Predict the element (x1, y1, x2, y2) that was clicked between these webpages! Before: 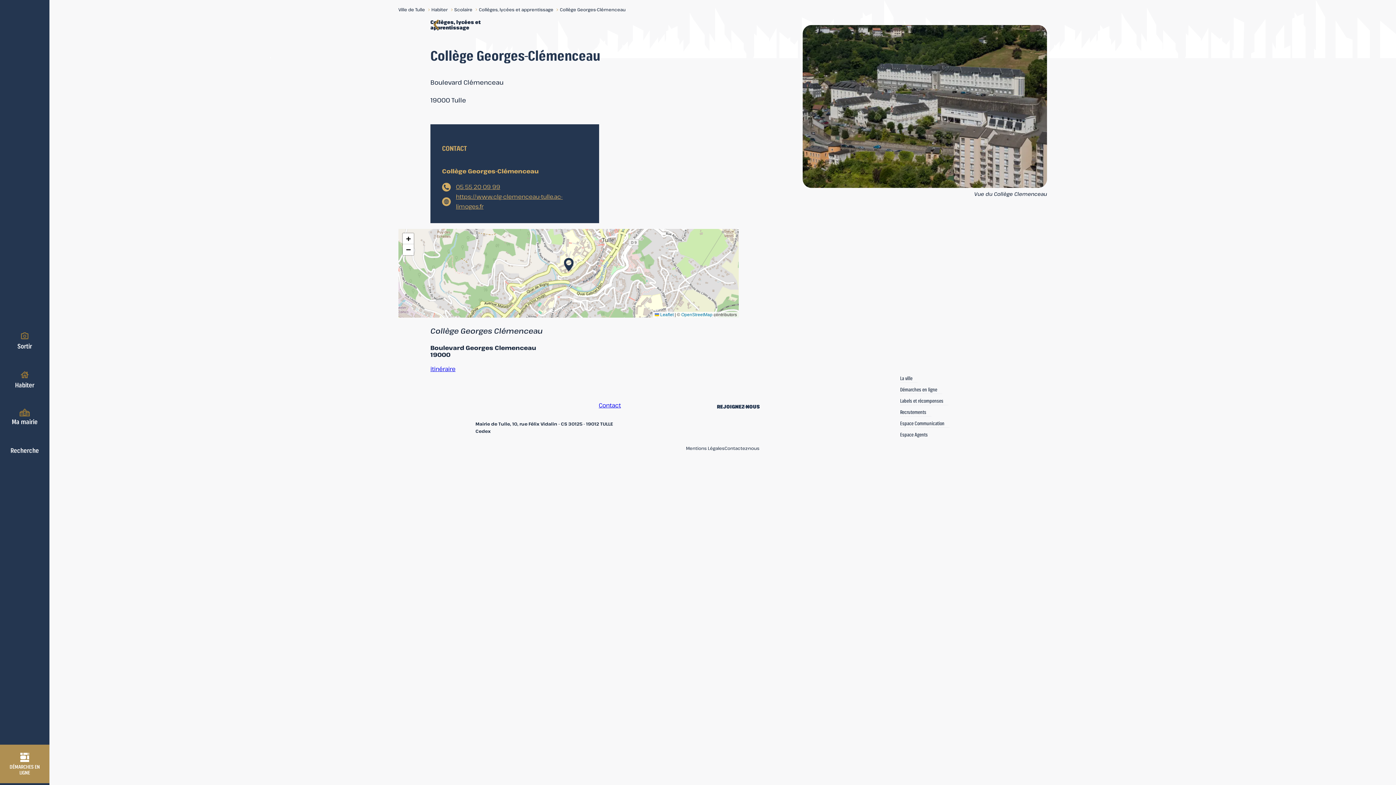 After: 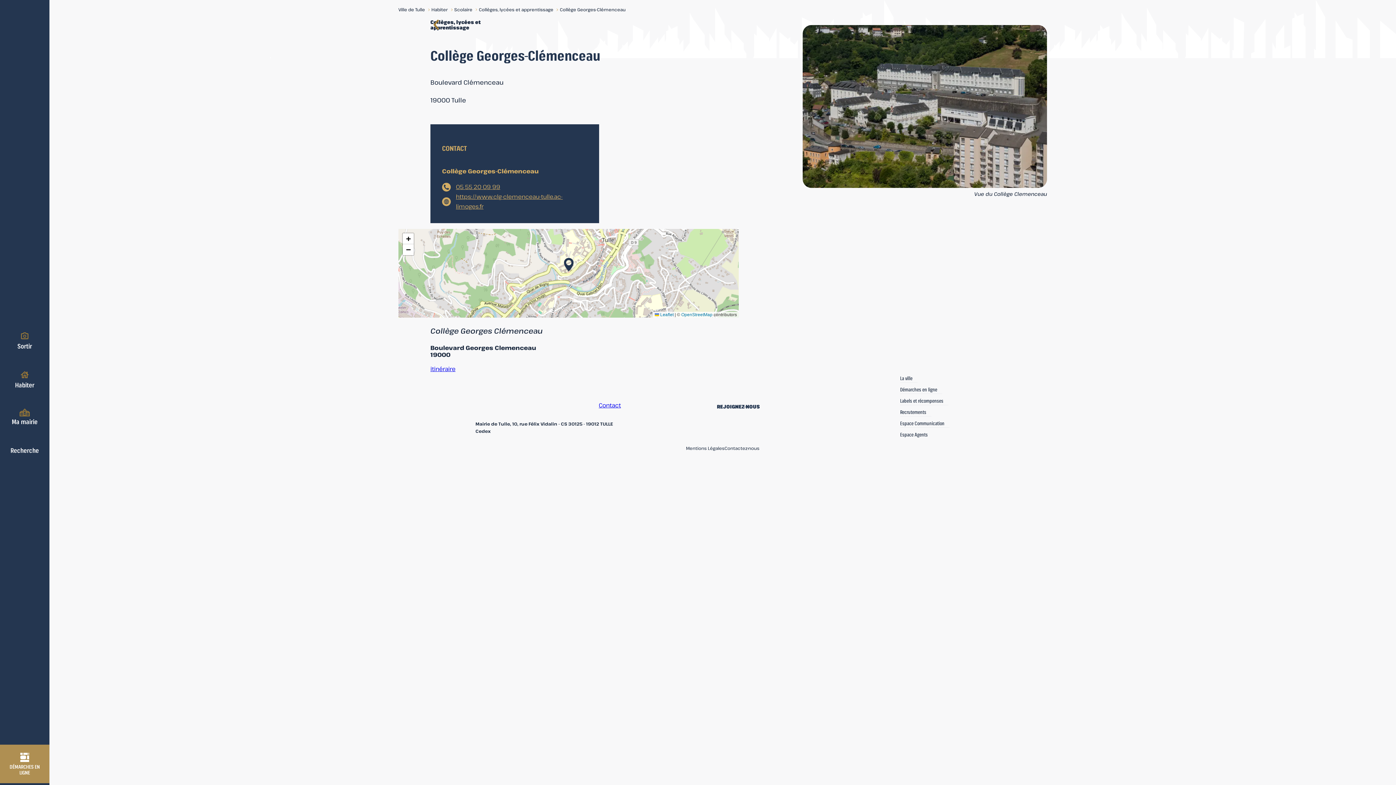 Action: bbox: (560, 5, 625, 13) label: Collège Georges-Clémenceau